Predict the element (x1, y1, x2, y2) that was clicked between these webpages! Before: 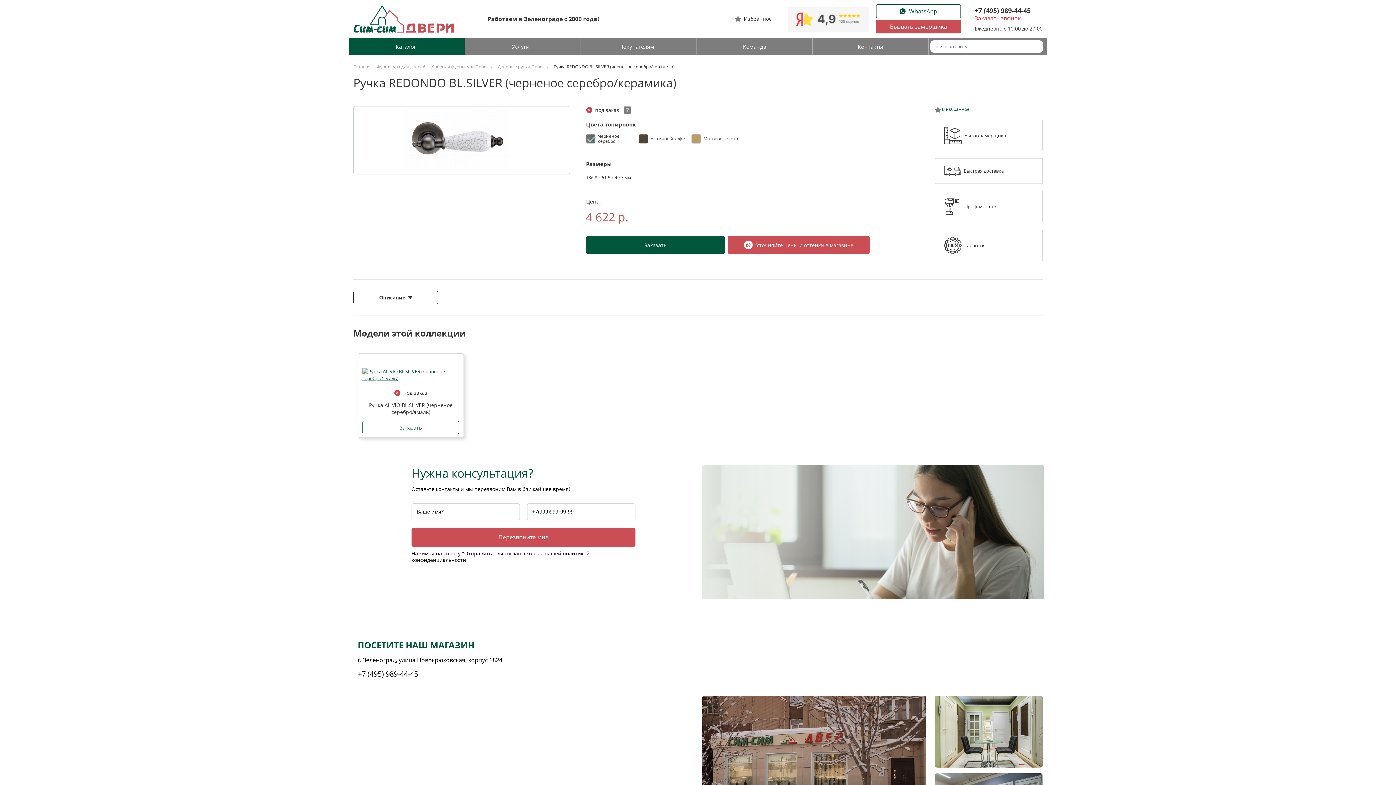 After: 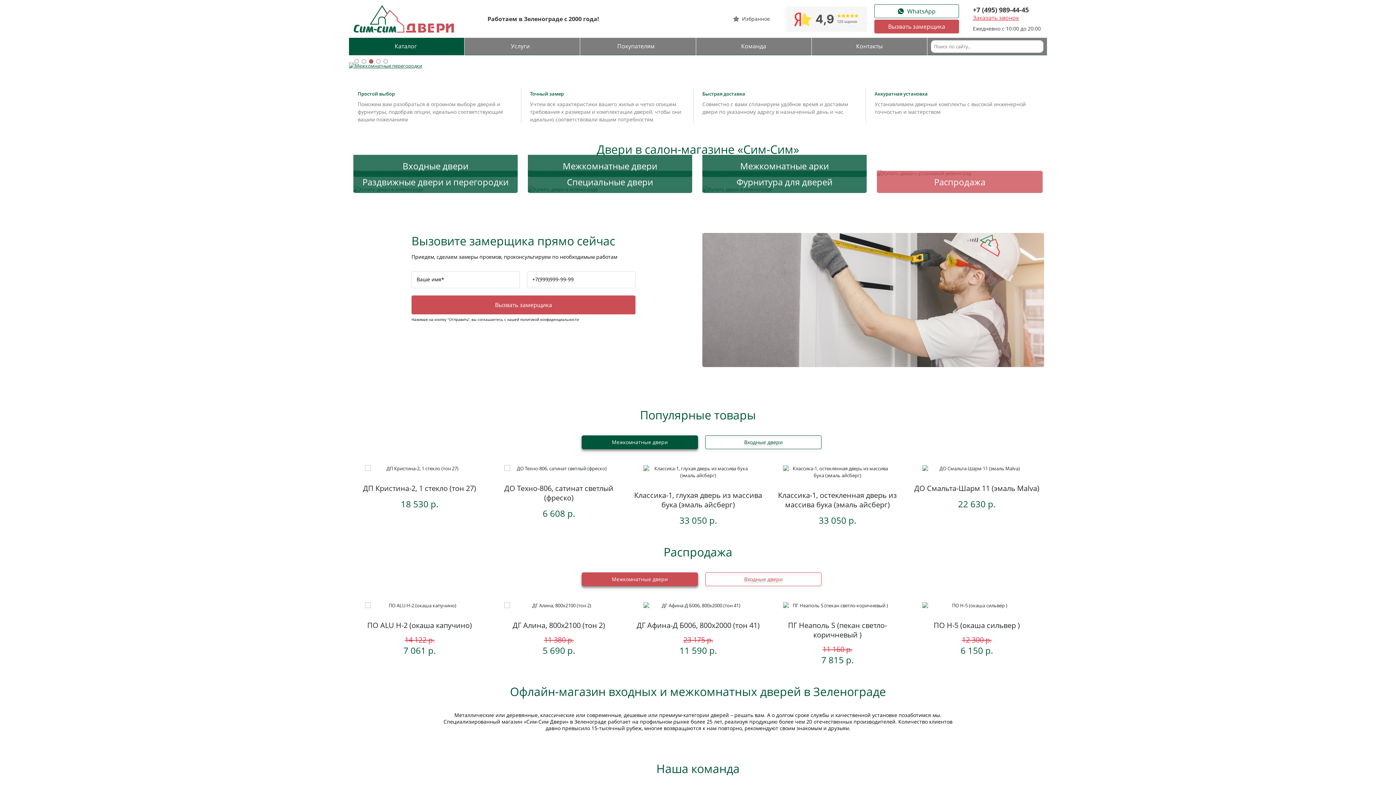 Action: label: Главная bbox: (353, 63, 370, 69)